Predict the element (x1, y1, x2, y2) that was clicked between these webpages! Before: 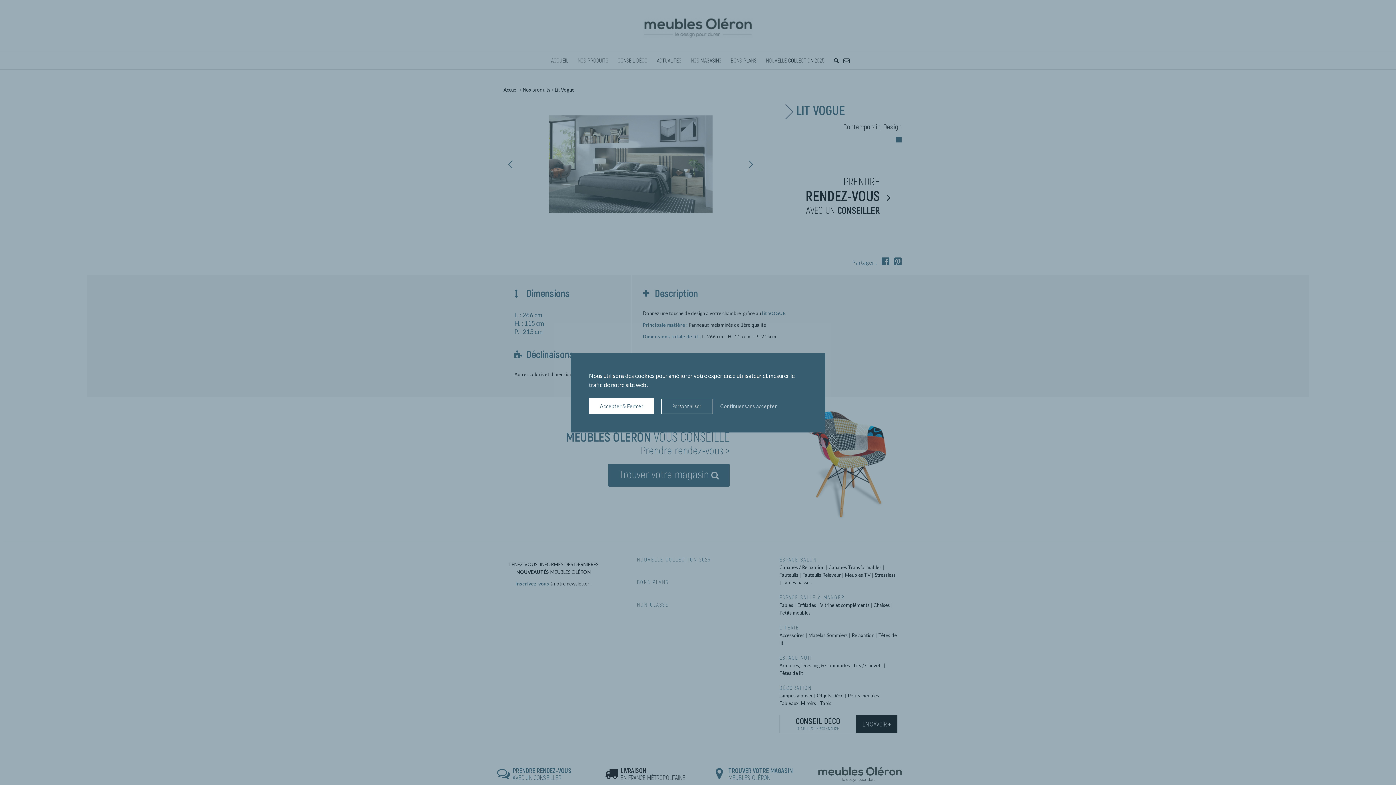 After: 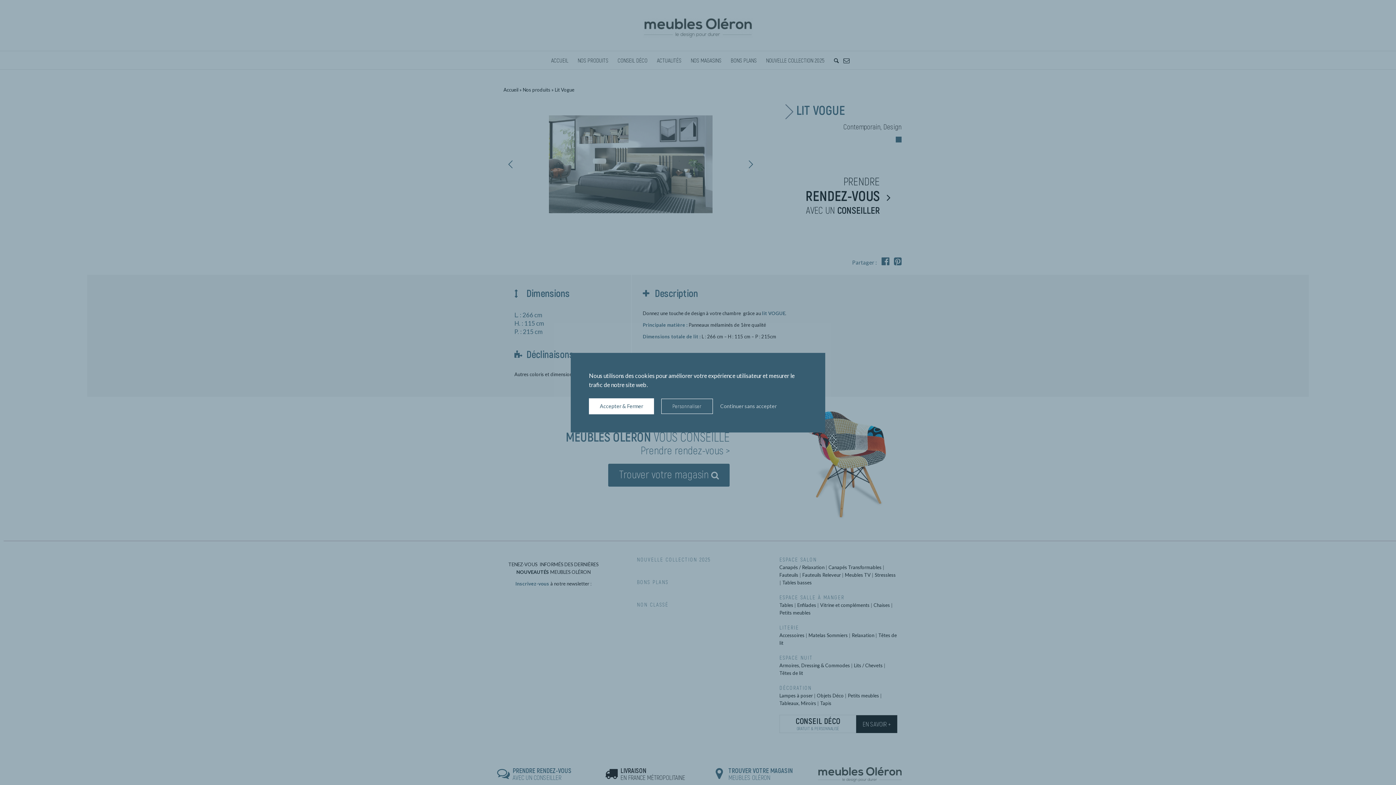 Action: bbox: (661, 398, 713, 414) label: Personnaliser